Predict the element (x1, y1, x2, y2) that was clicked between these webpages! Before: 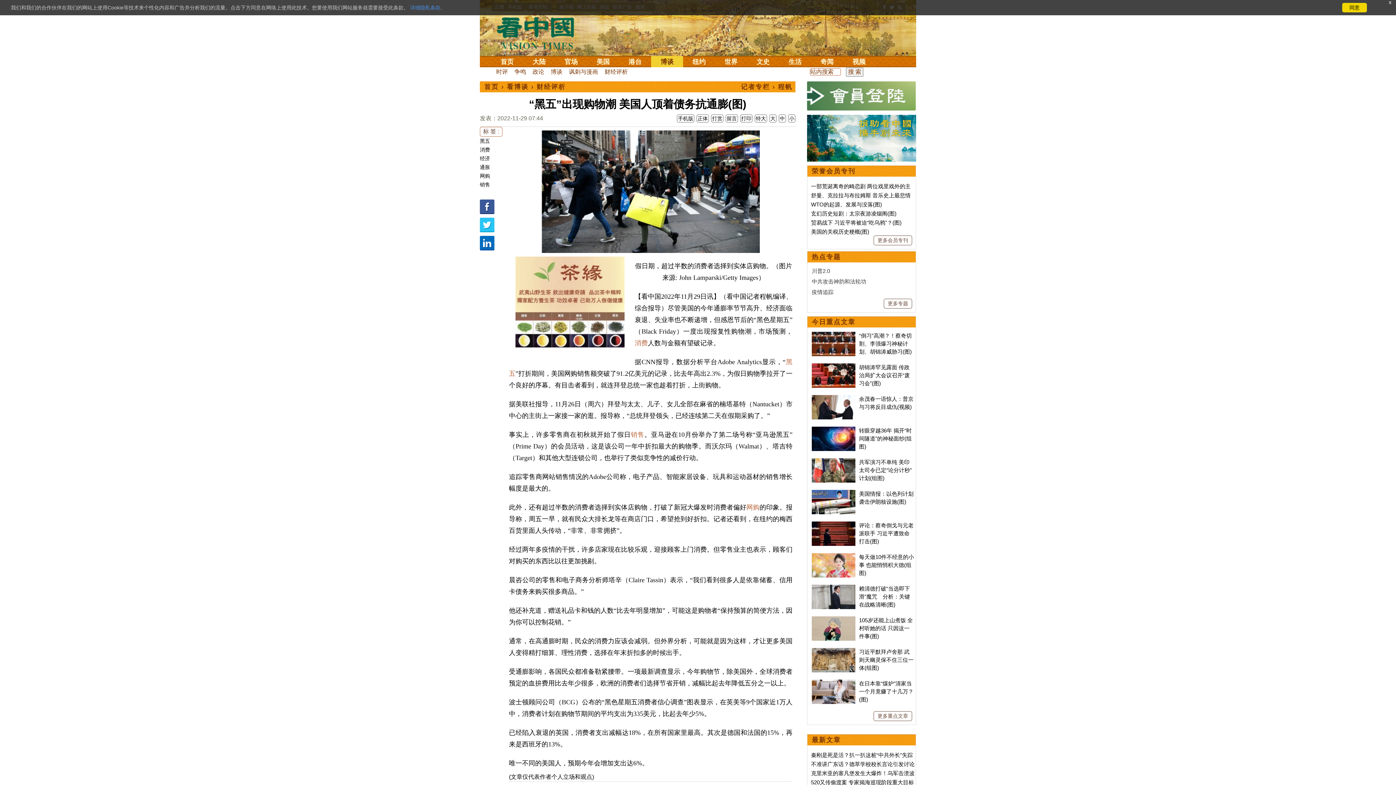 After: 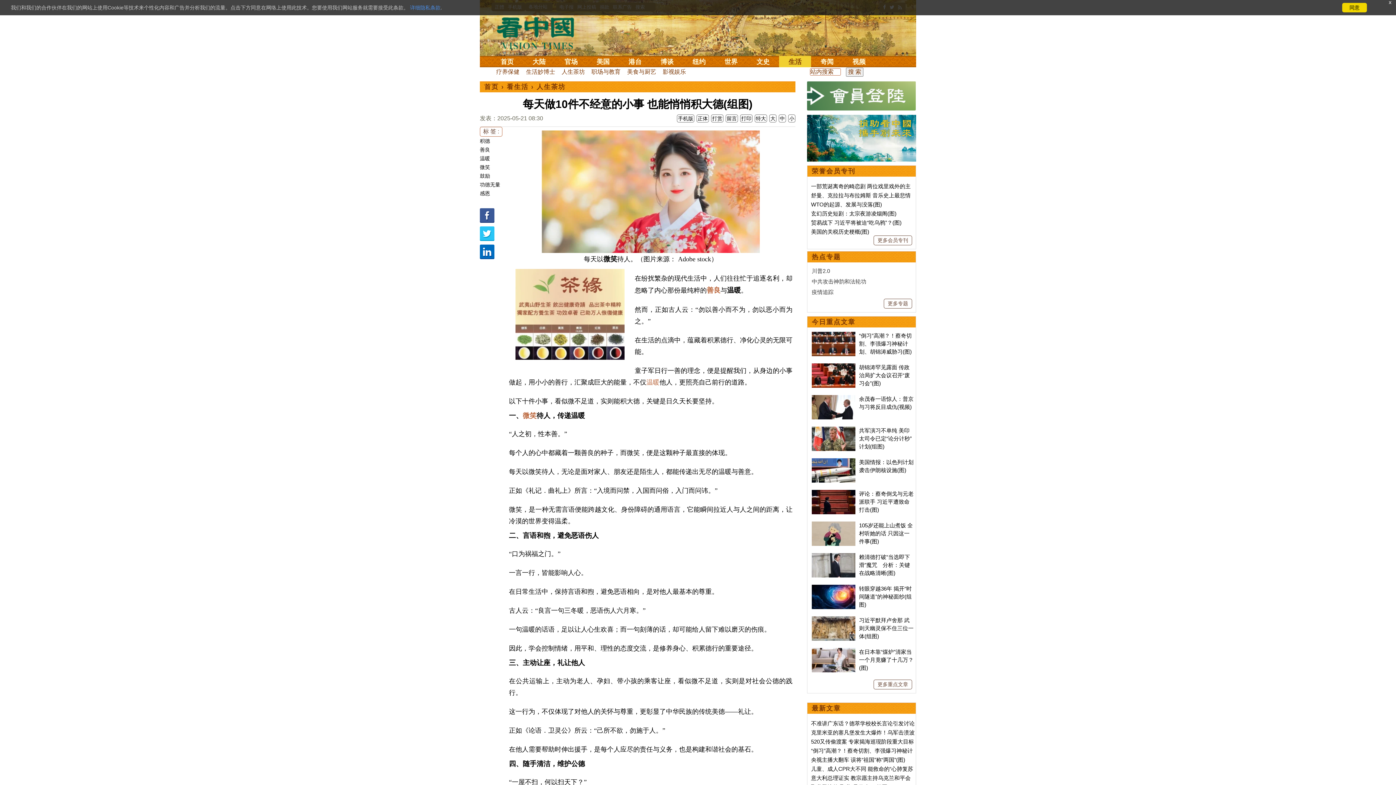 Action: label: 每天做10件不经意的小事 也能悄悄积大德(组图) bbox: (859, 554, 914, 576)